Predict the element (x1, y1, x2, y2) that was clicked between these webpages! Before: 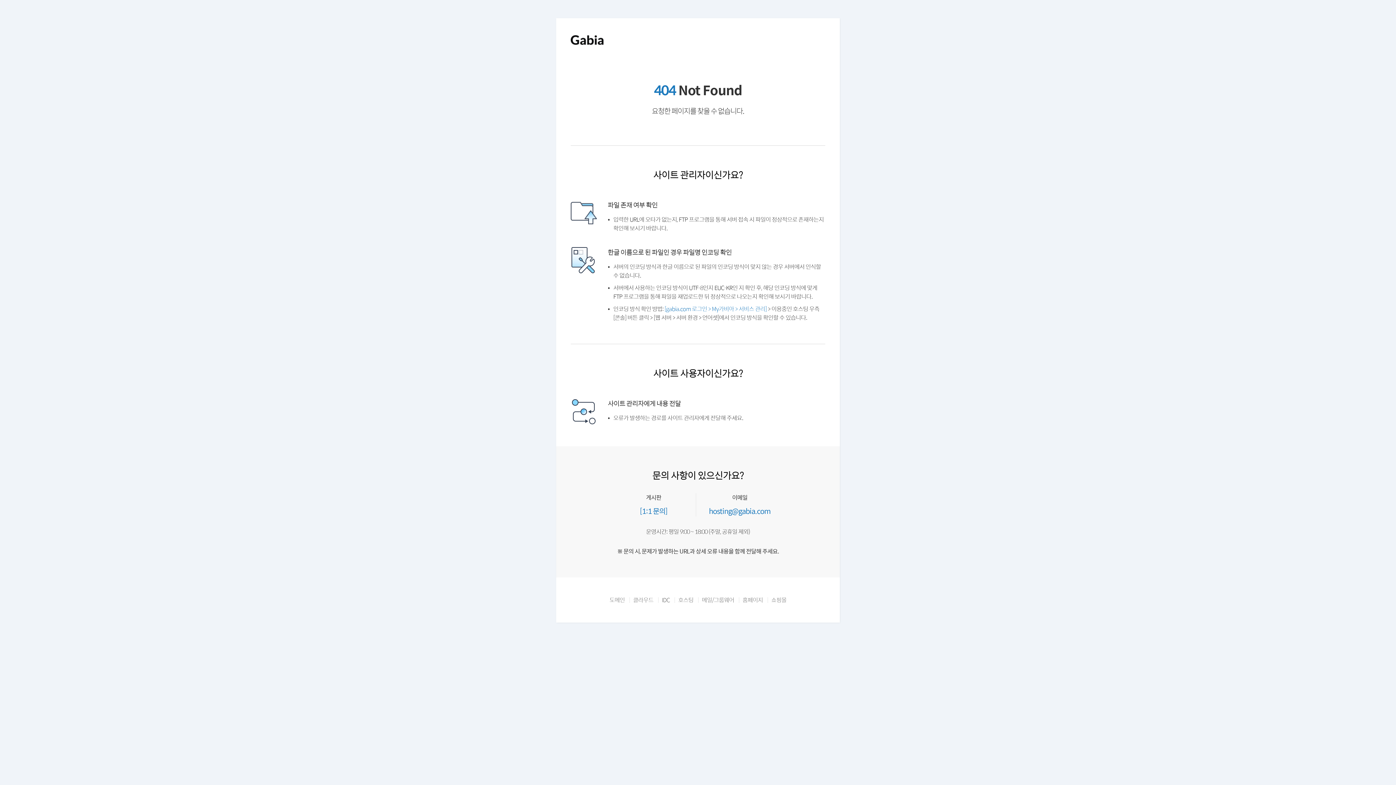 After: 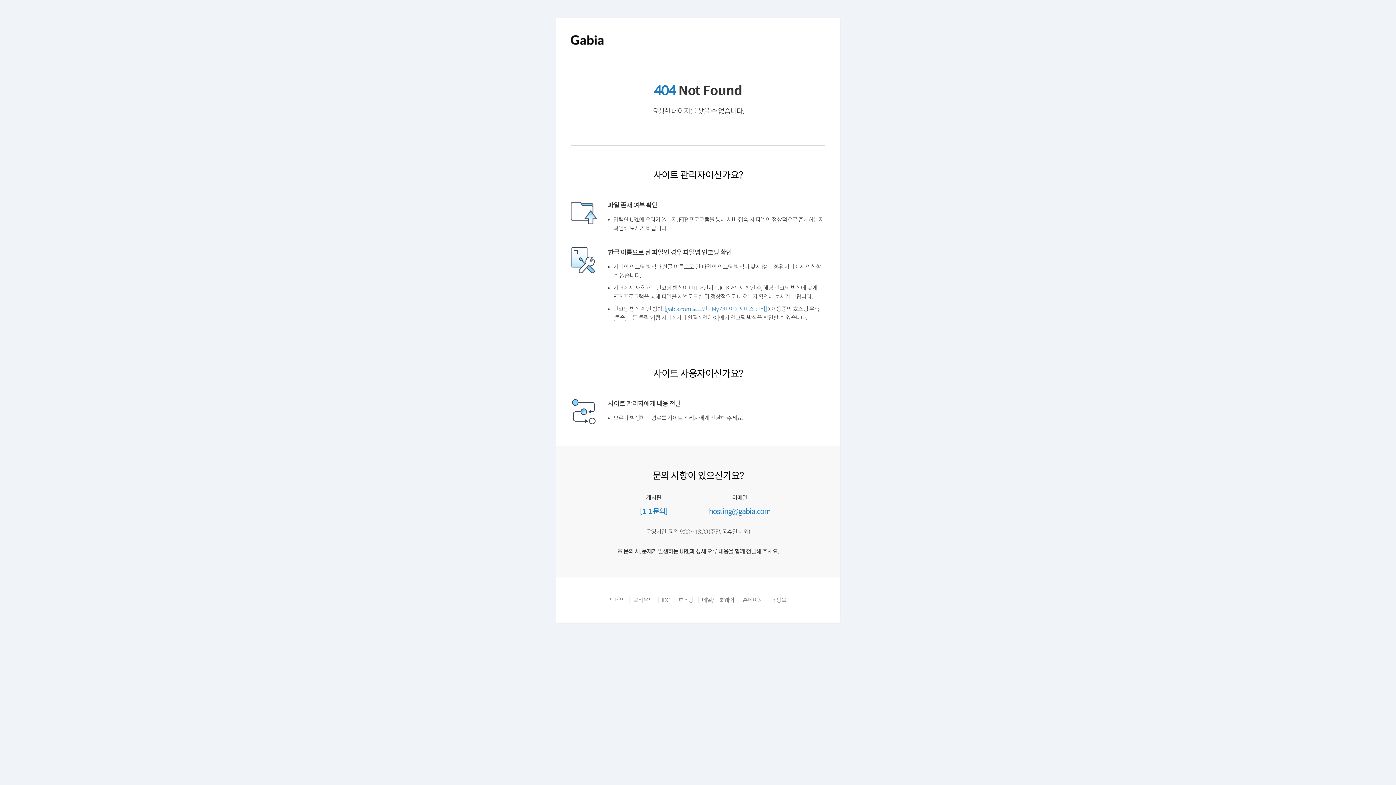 Action: label: 도메인 bbox: (605, 614, 621, 621)